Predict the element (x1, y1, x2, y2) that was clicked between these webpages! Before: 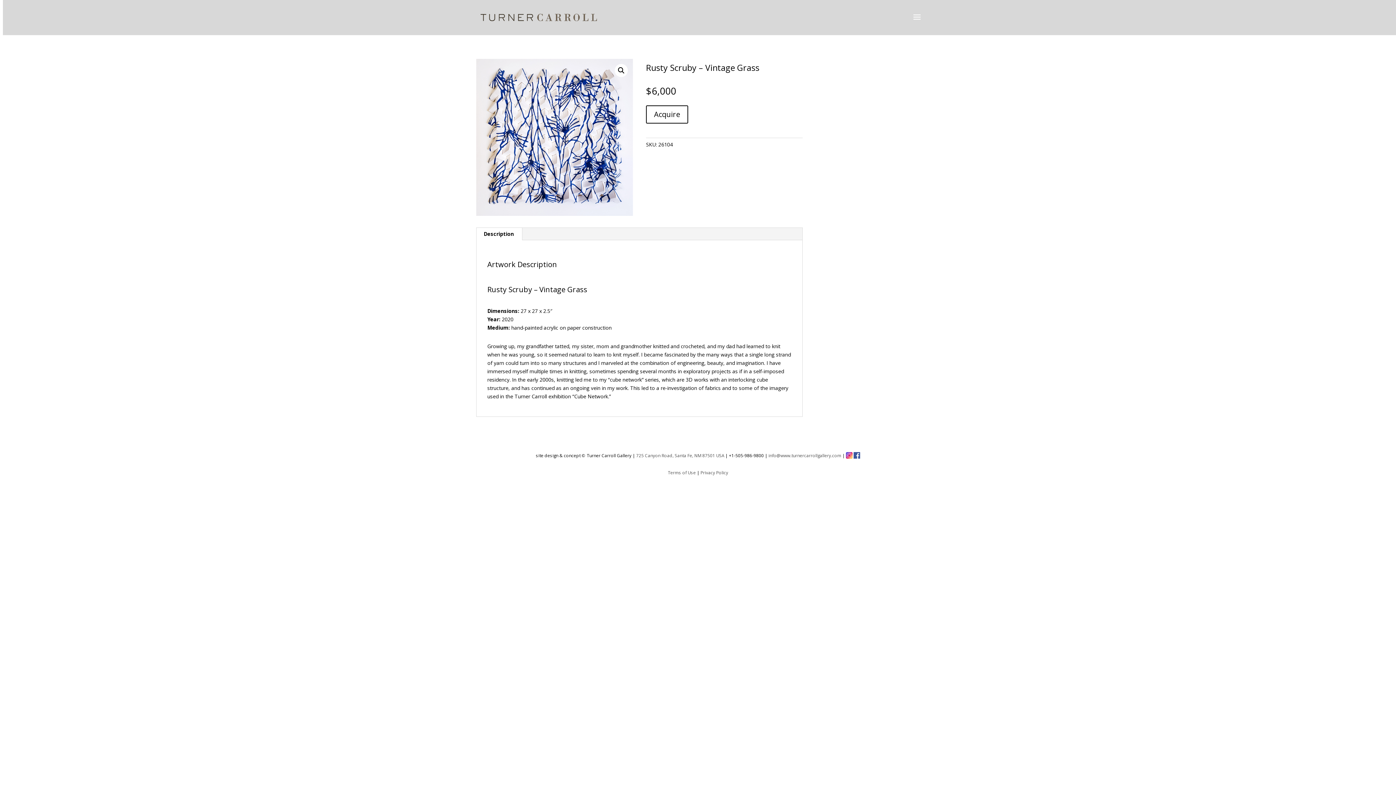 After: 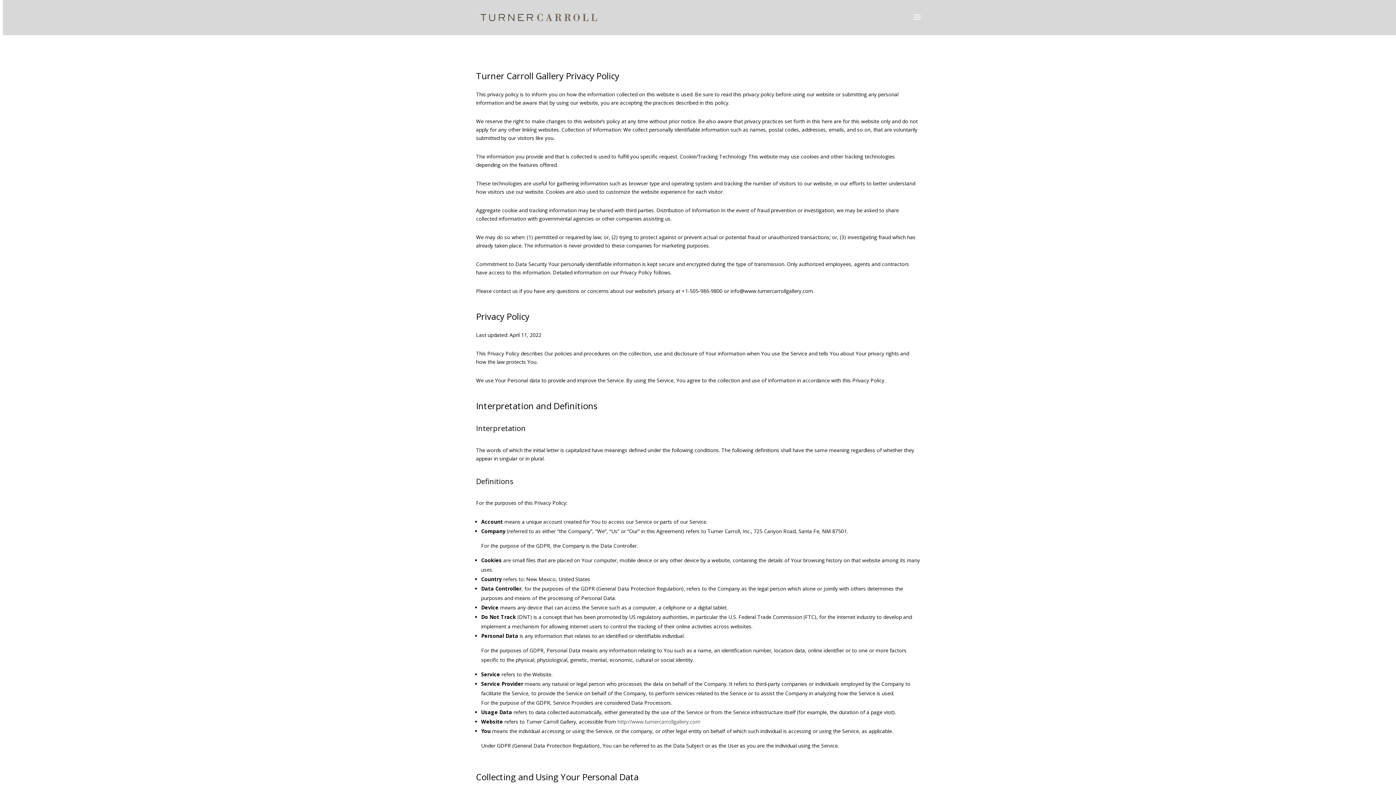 Action: label: Privacy Policy bbox: (700, 469, 728, 475)